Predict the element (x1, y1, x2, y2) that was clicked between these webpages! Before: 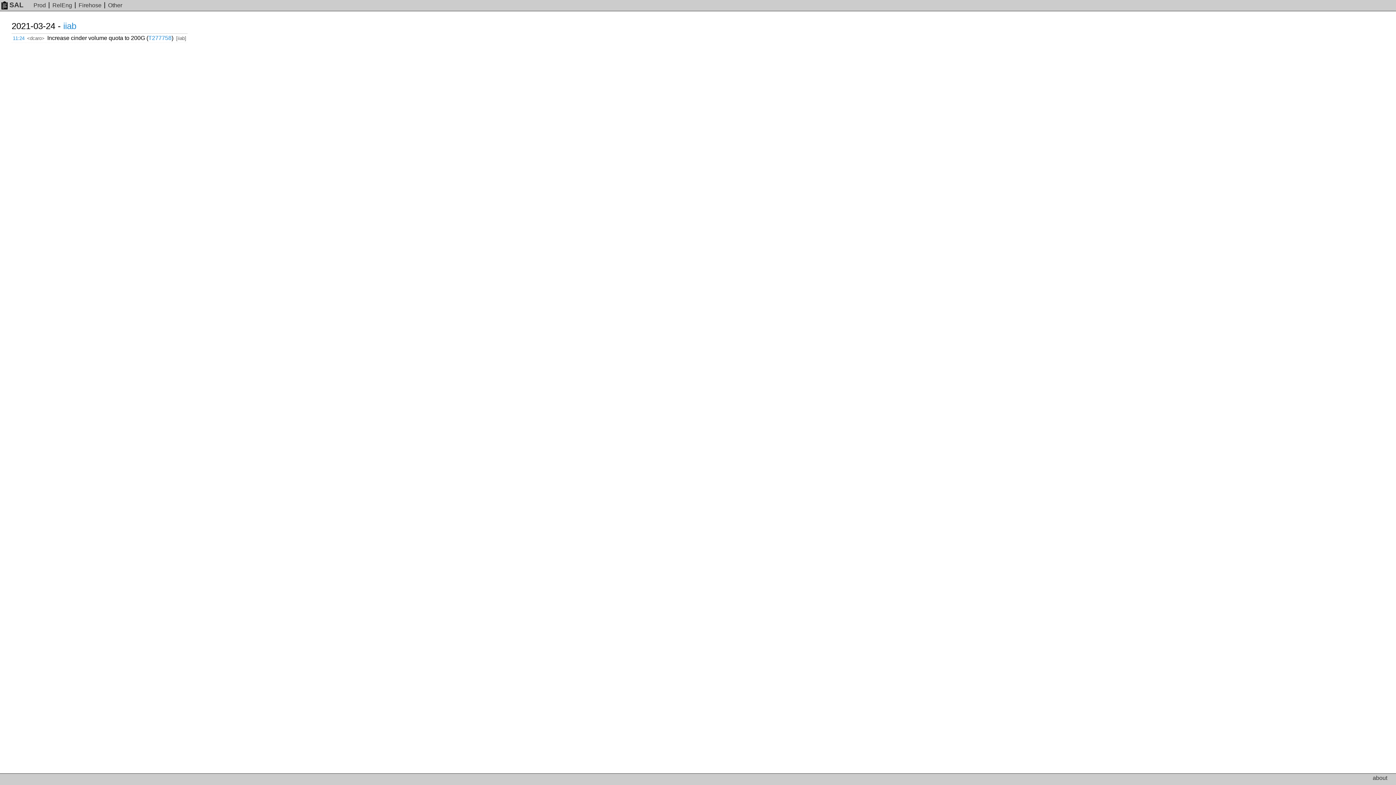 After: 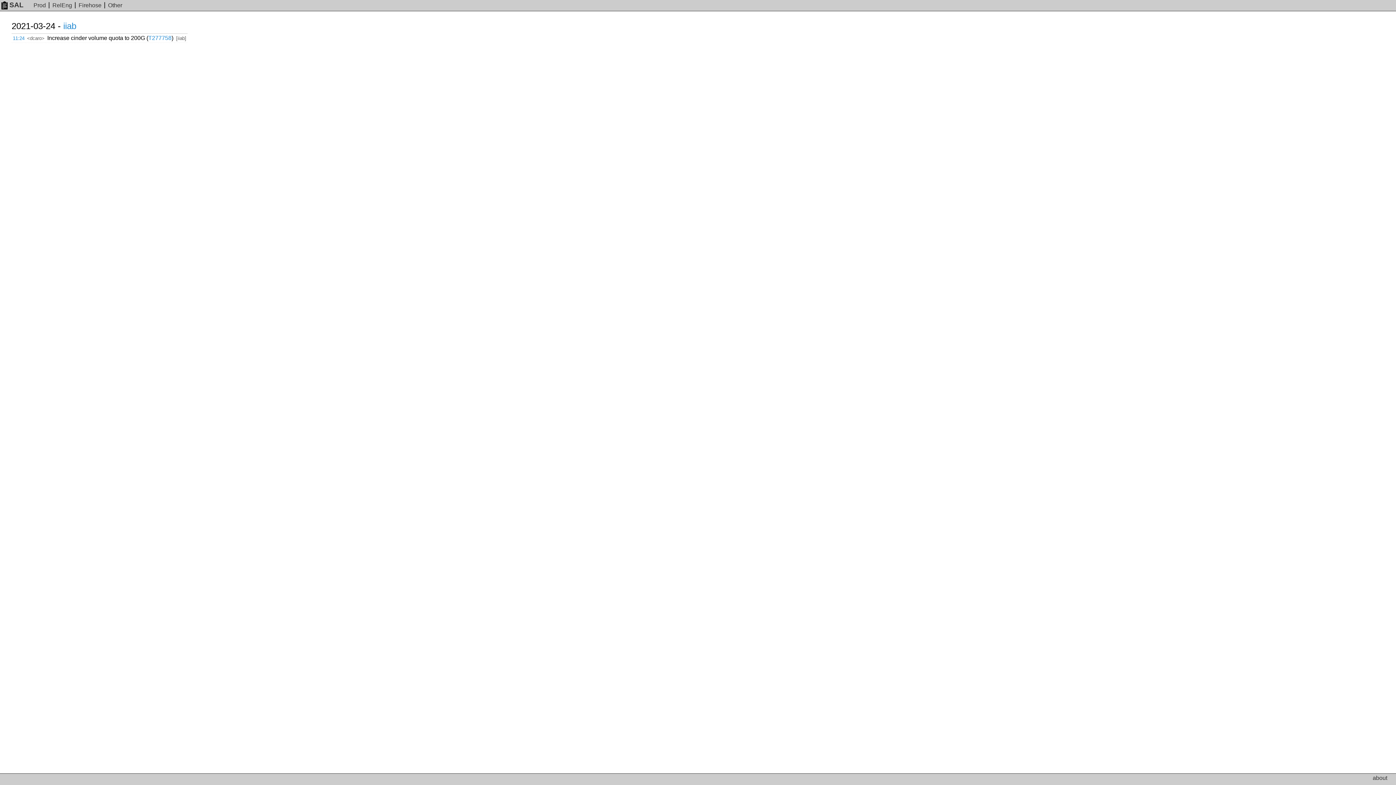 Action: bbox: (12, 35, 24, 41) label: 11:24